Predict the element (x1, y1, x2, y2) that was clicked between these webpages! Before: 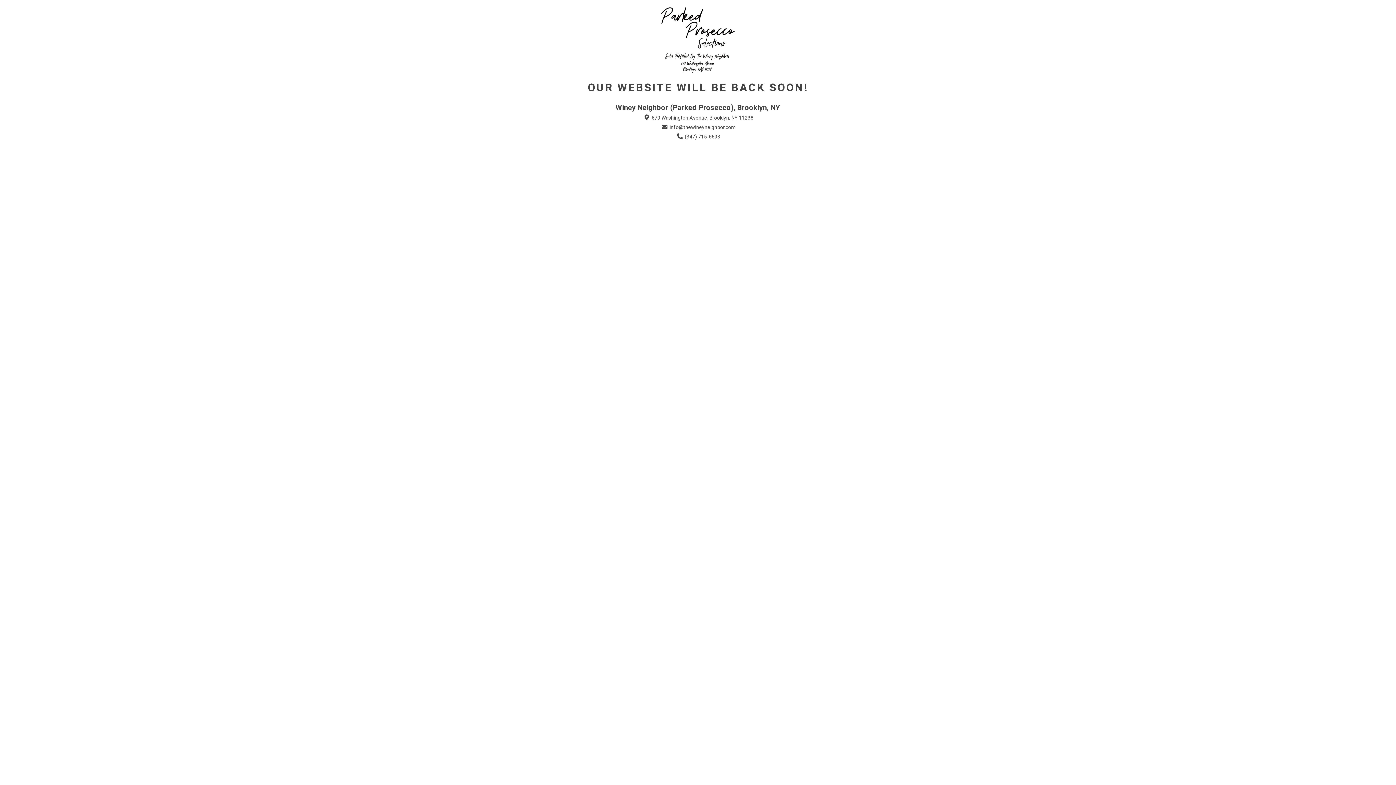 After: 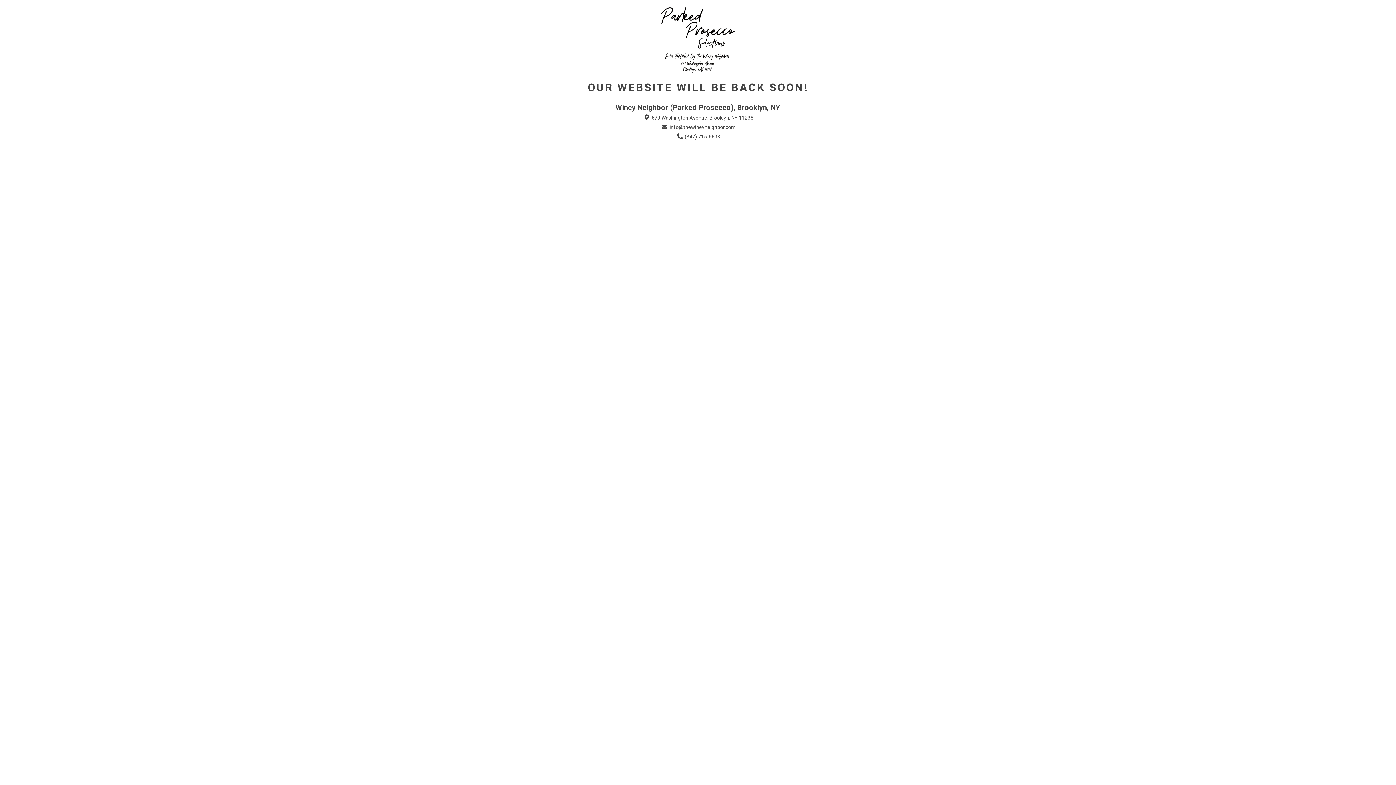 Action: label:  (347) 715-6693 bbox: (675, 133, 720, 140)